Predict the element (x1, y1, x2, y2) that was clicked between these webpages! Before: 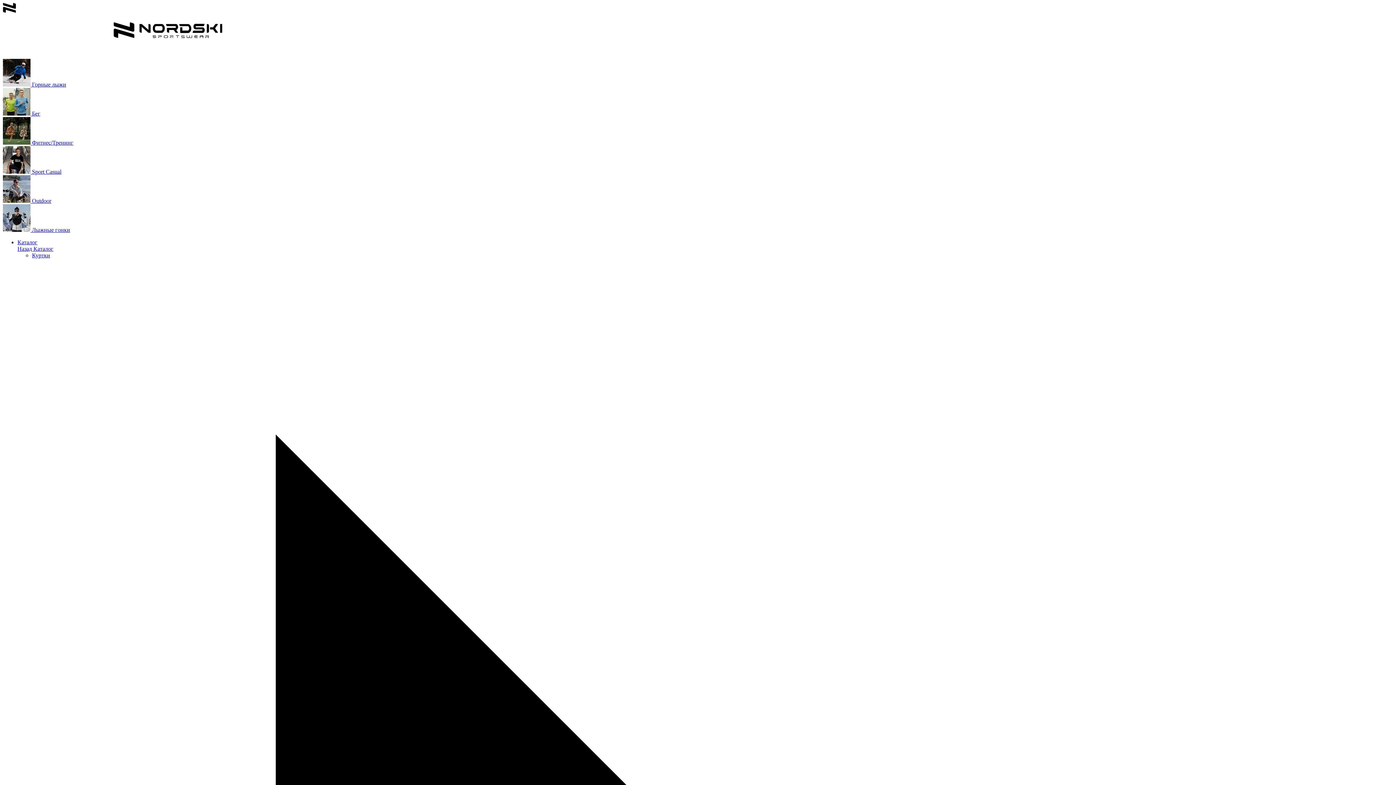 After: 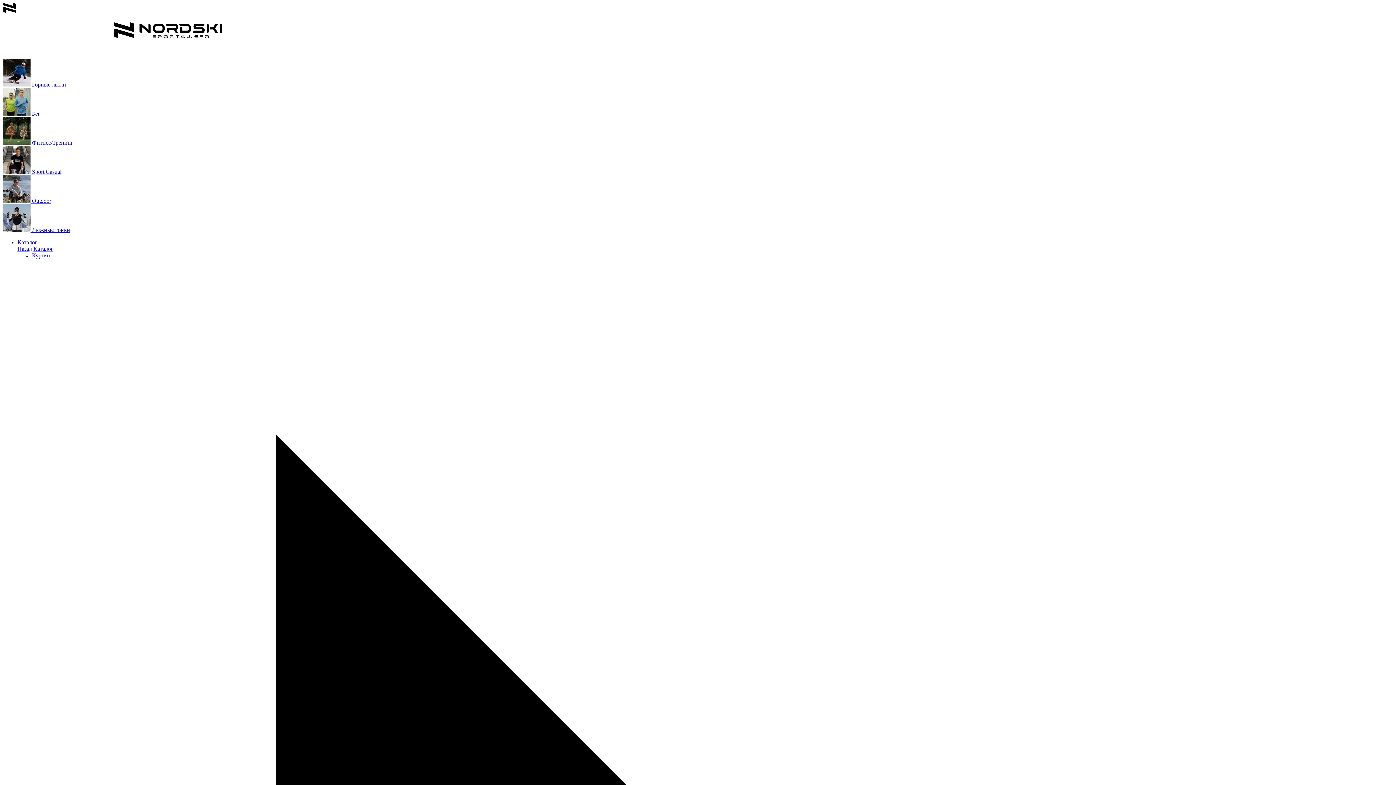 Action: label:  Лыжные гонки bbox: (2, 226, 70, 233)